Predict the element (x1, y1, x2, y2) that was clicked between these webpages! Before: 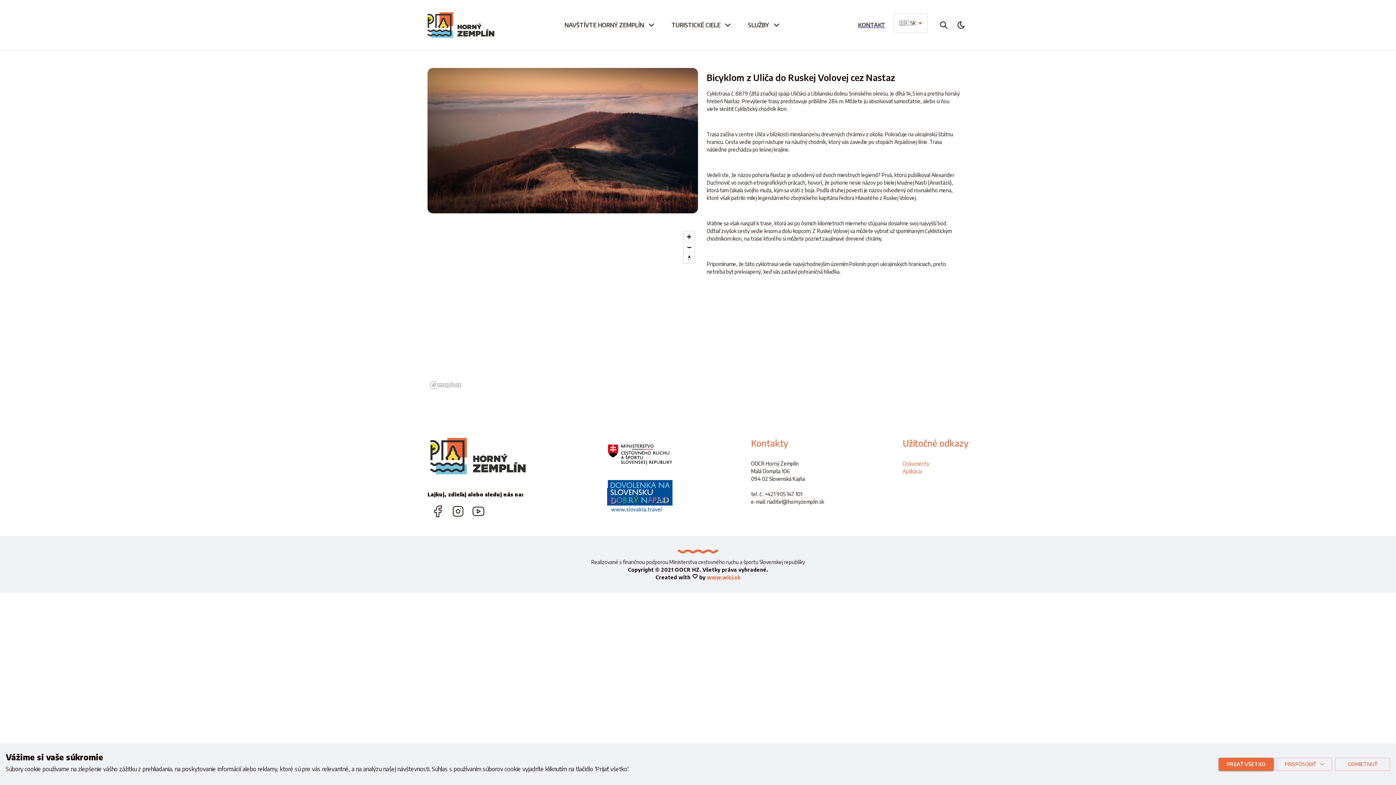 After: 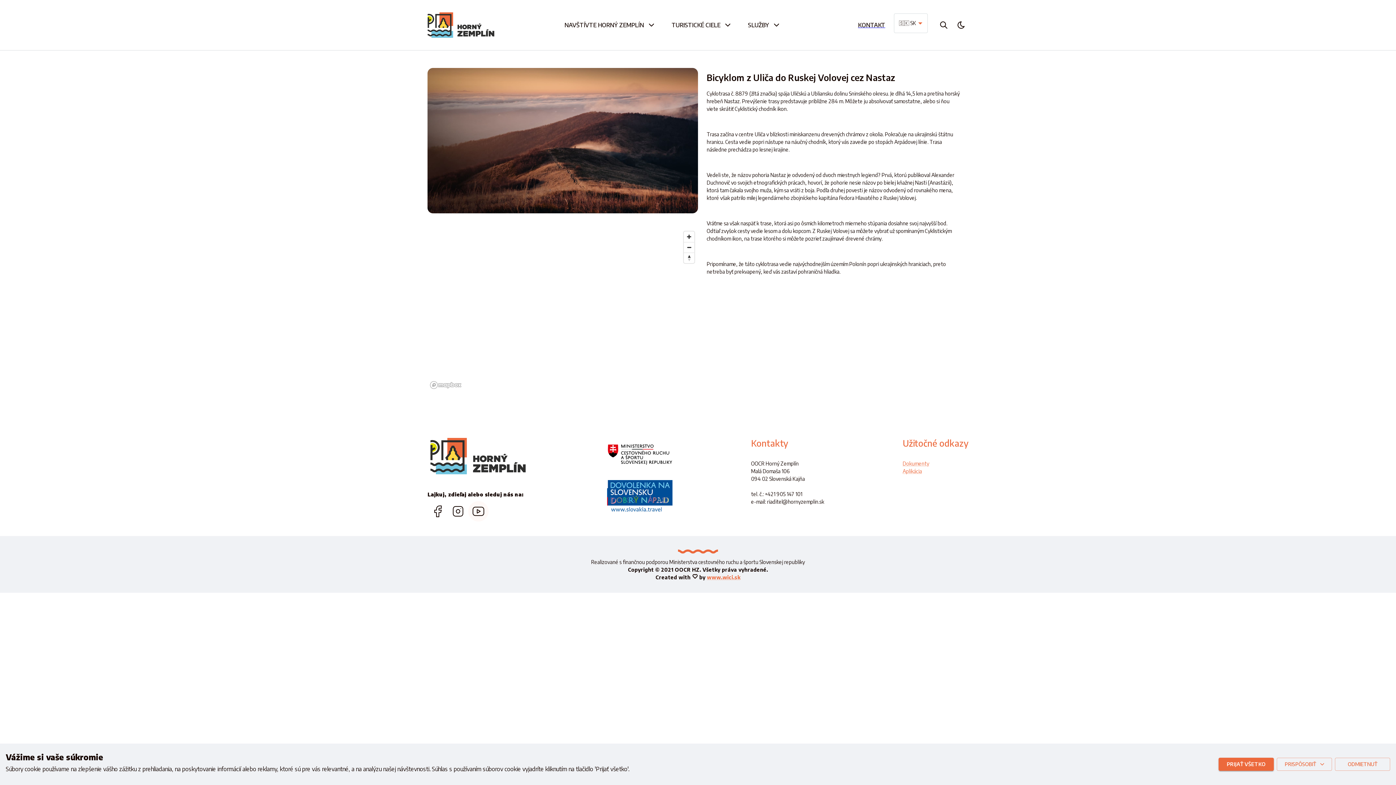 Action: bbox: (468, 501, 488, 521)